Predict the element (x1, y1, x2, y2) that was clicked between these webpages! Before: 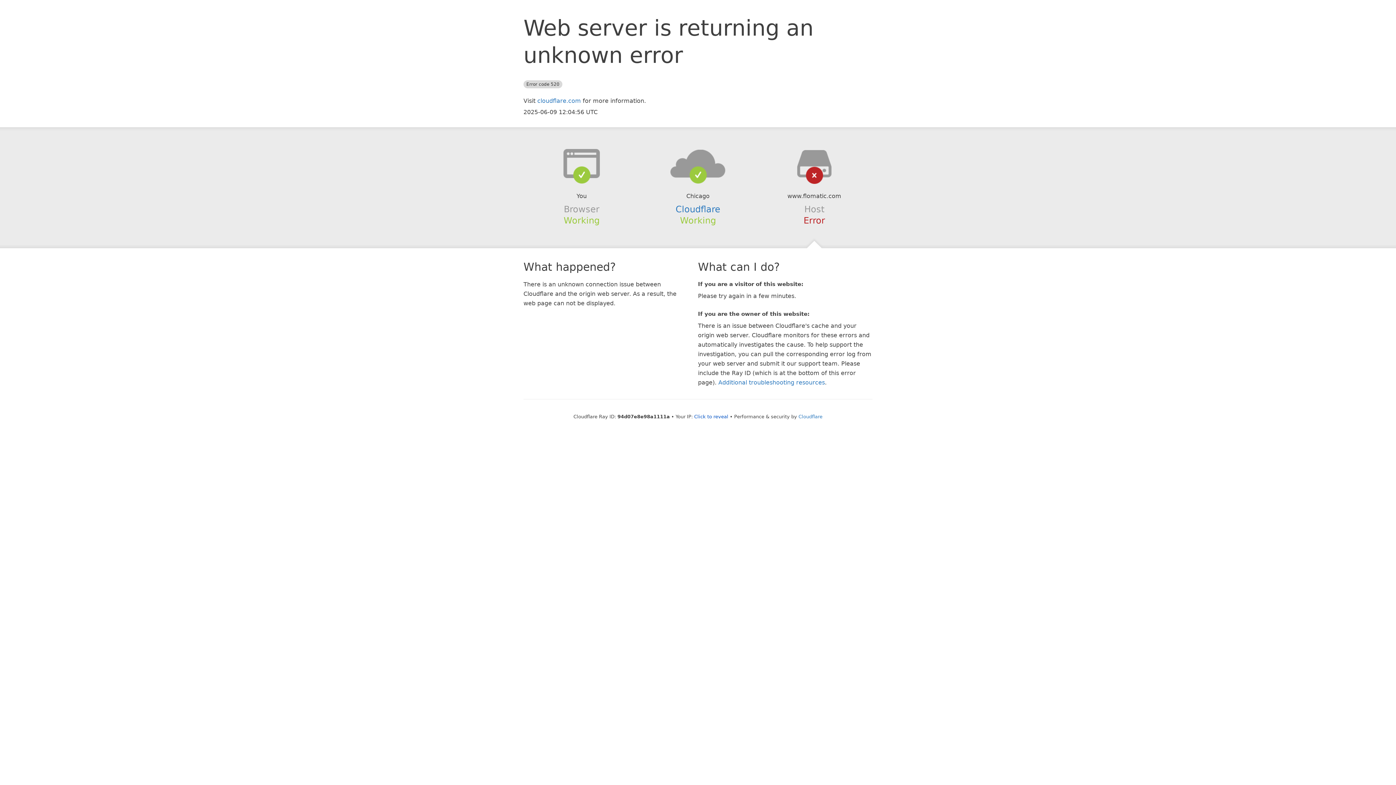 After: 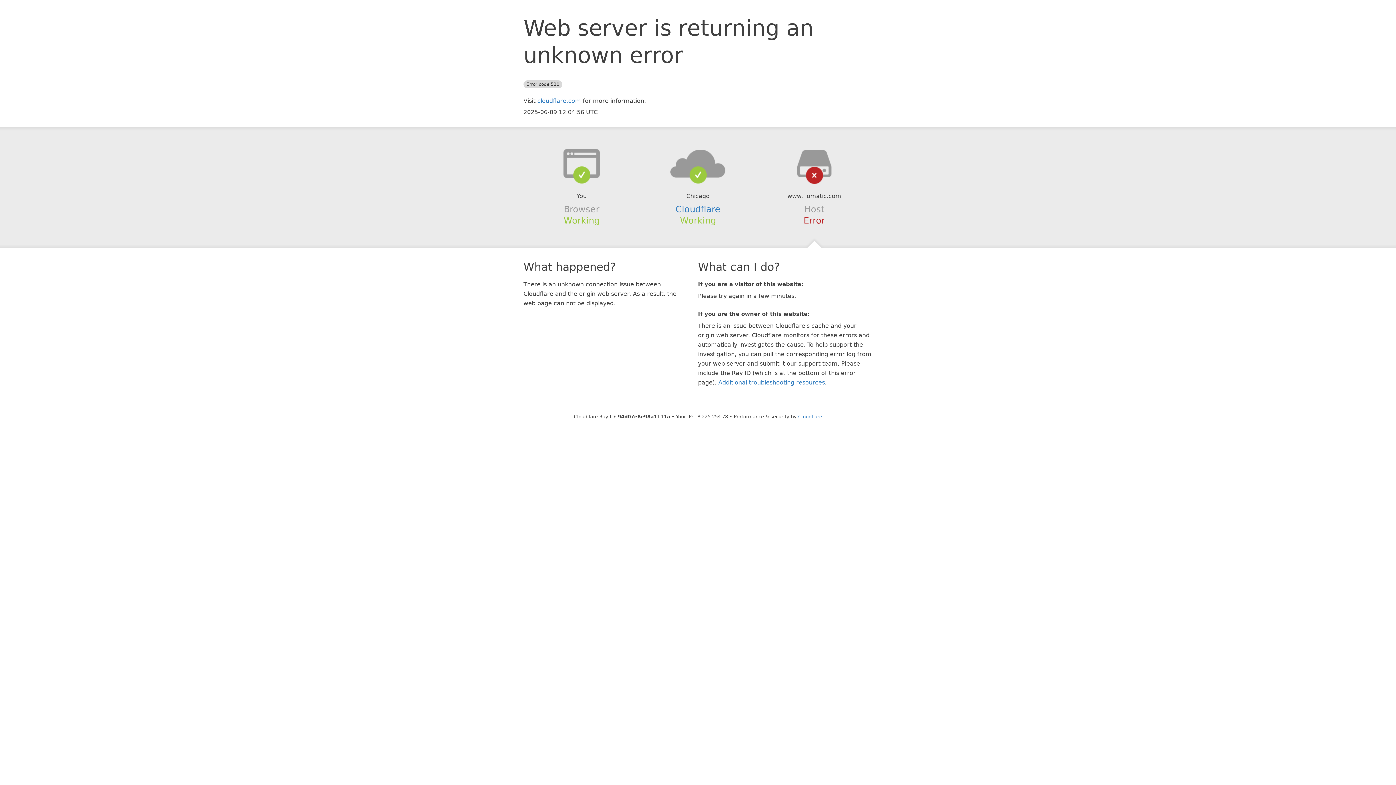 Action: bbox: (694, 414, 728, 419) label: Click to reveal